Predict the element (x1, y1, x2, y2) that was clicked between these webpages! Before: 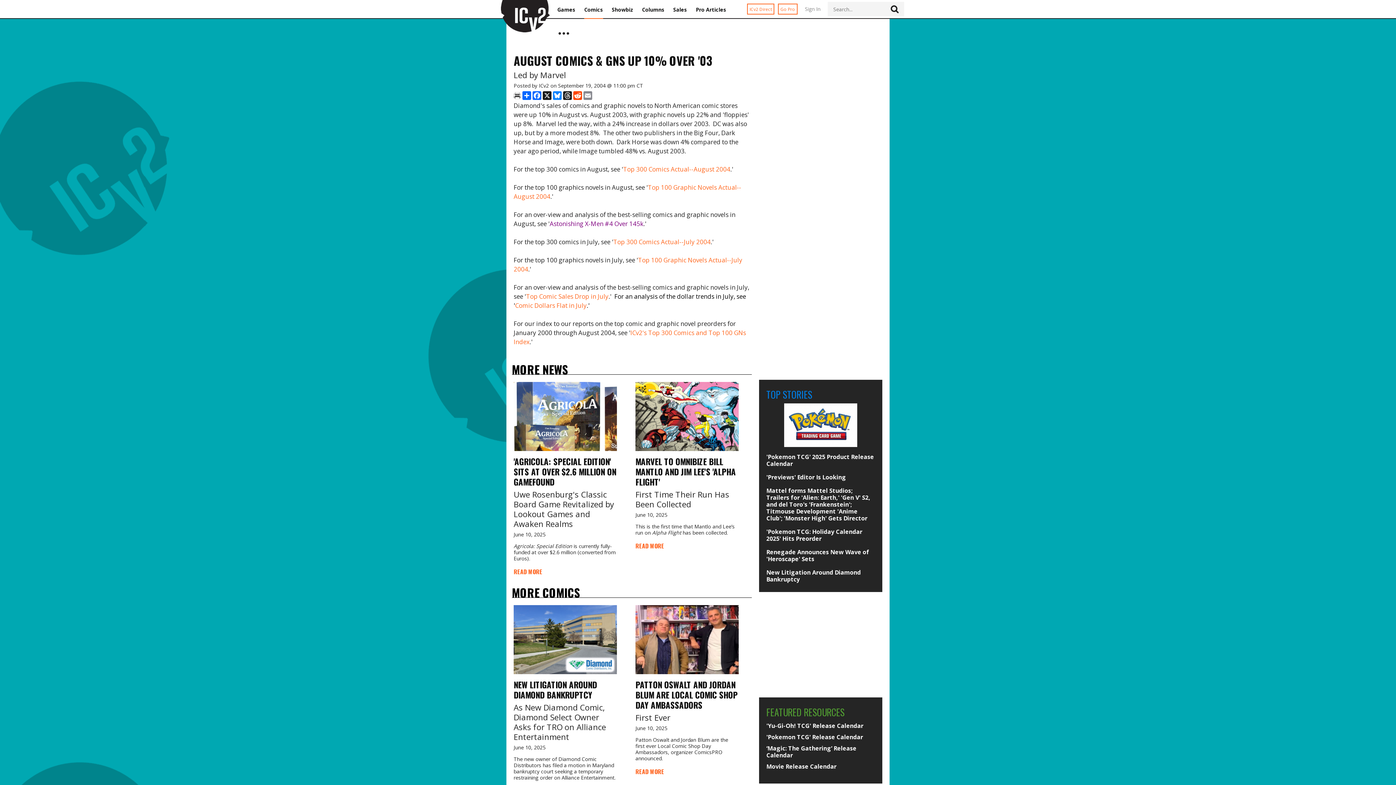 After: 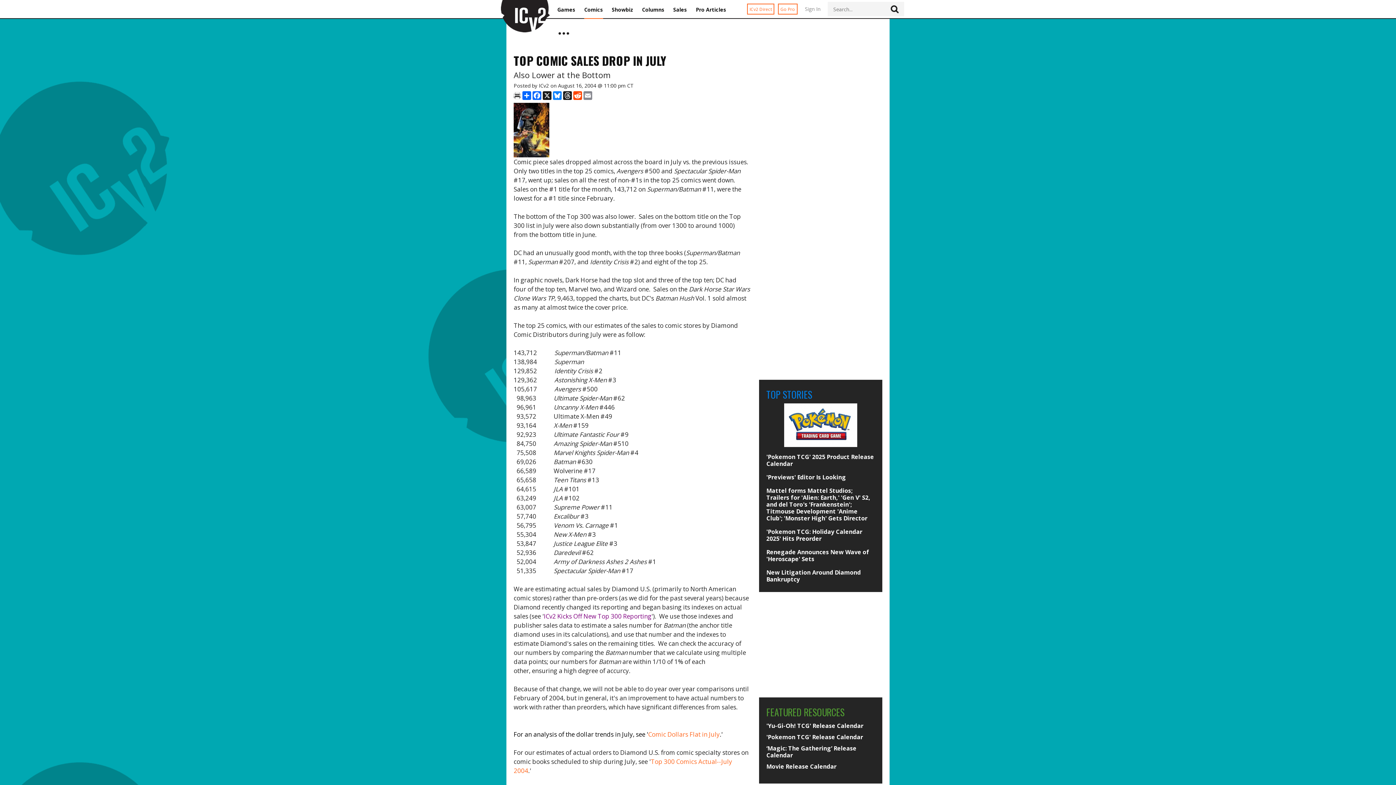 Action: label: Top Comic Sales Drop in July bbox: (526, 292, 608, 300)